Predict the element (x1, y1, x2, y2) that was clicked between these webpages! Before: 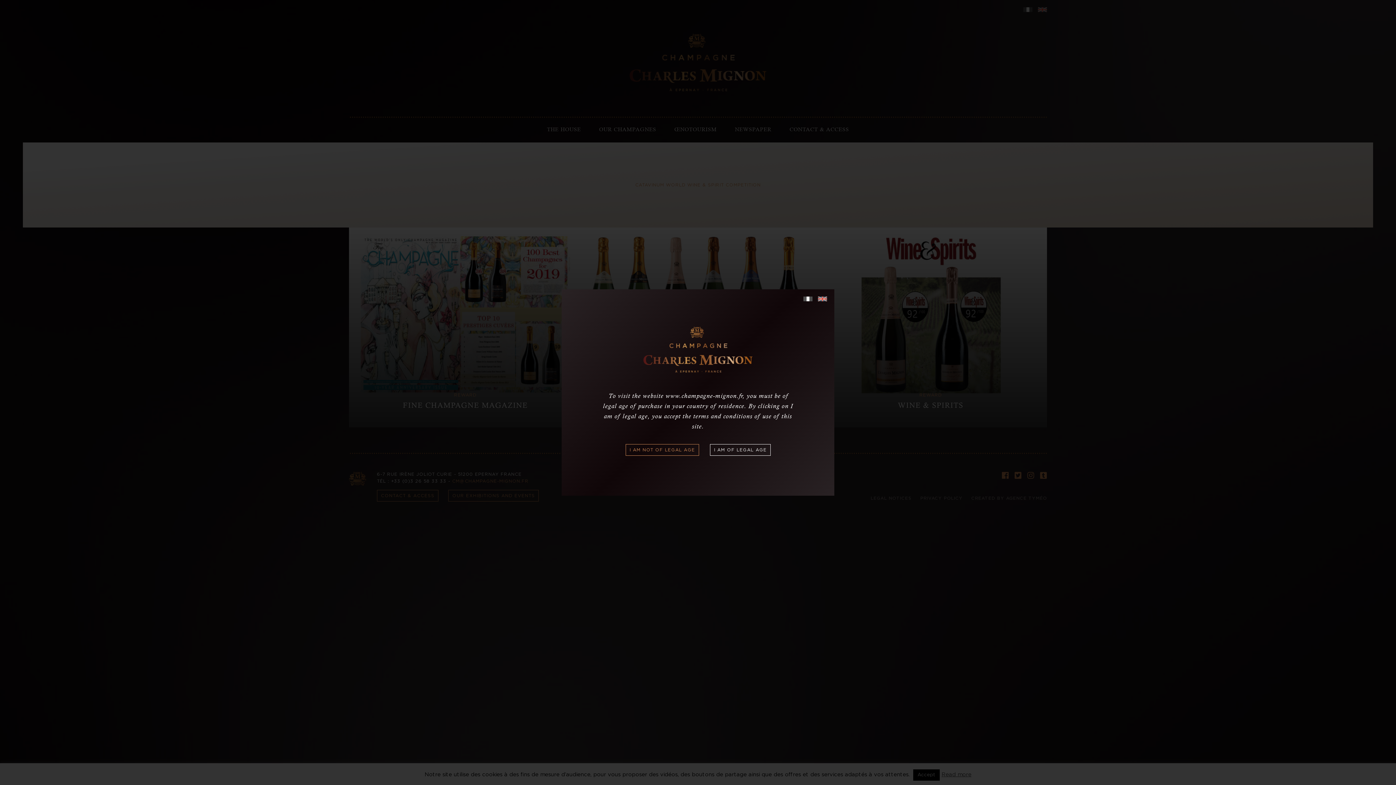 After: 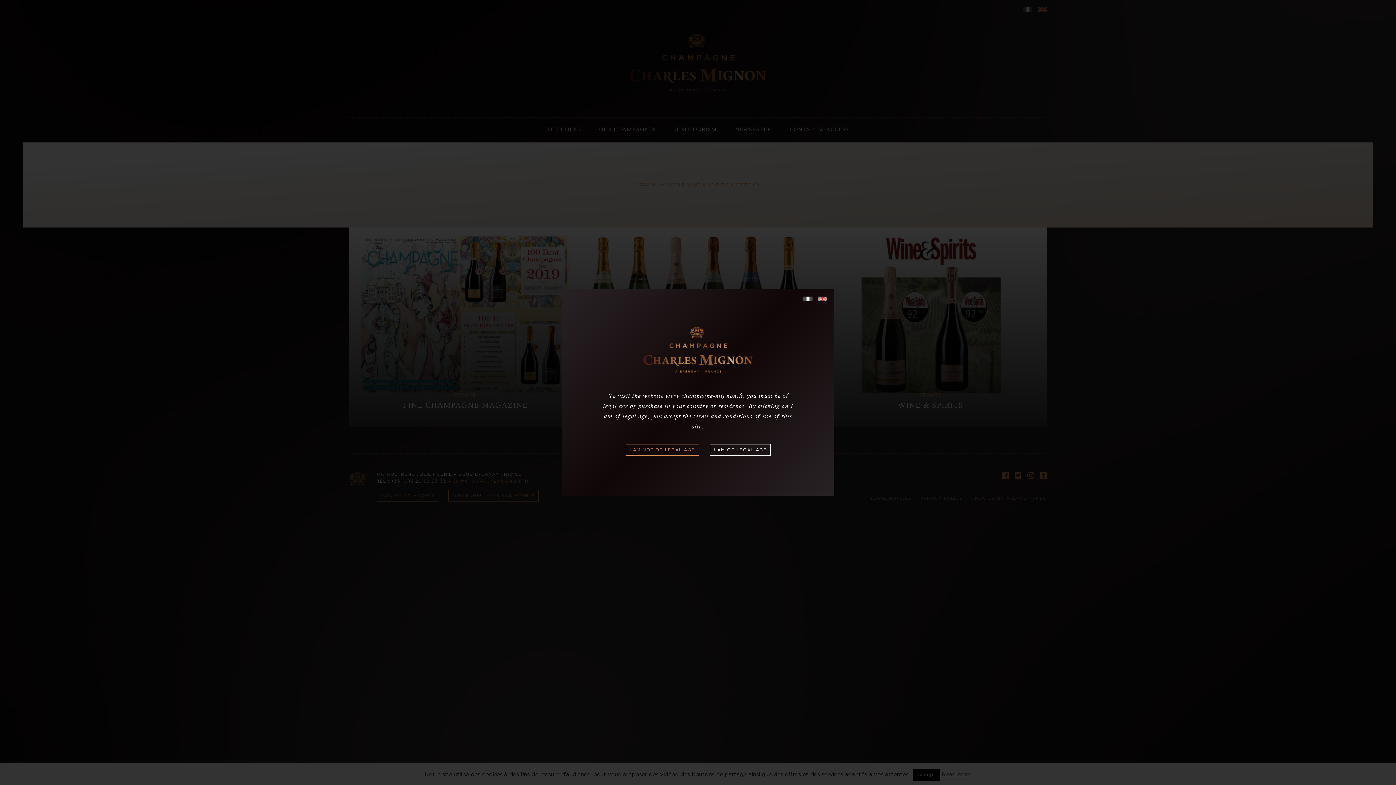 Action: bbox: (818, 296, 827, 301)